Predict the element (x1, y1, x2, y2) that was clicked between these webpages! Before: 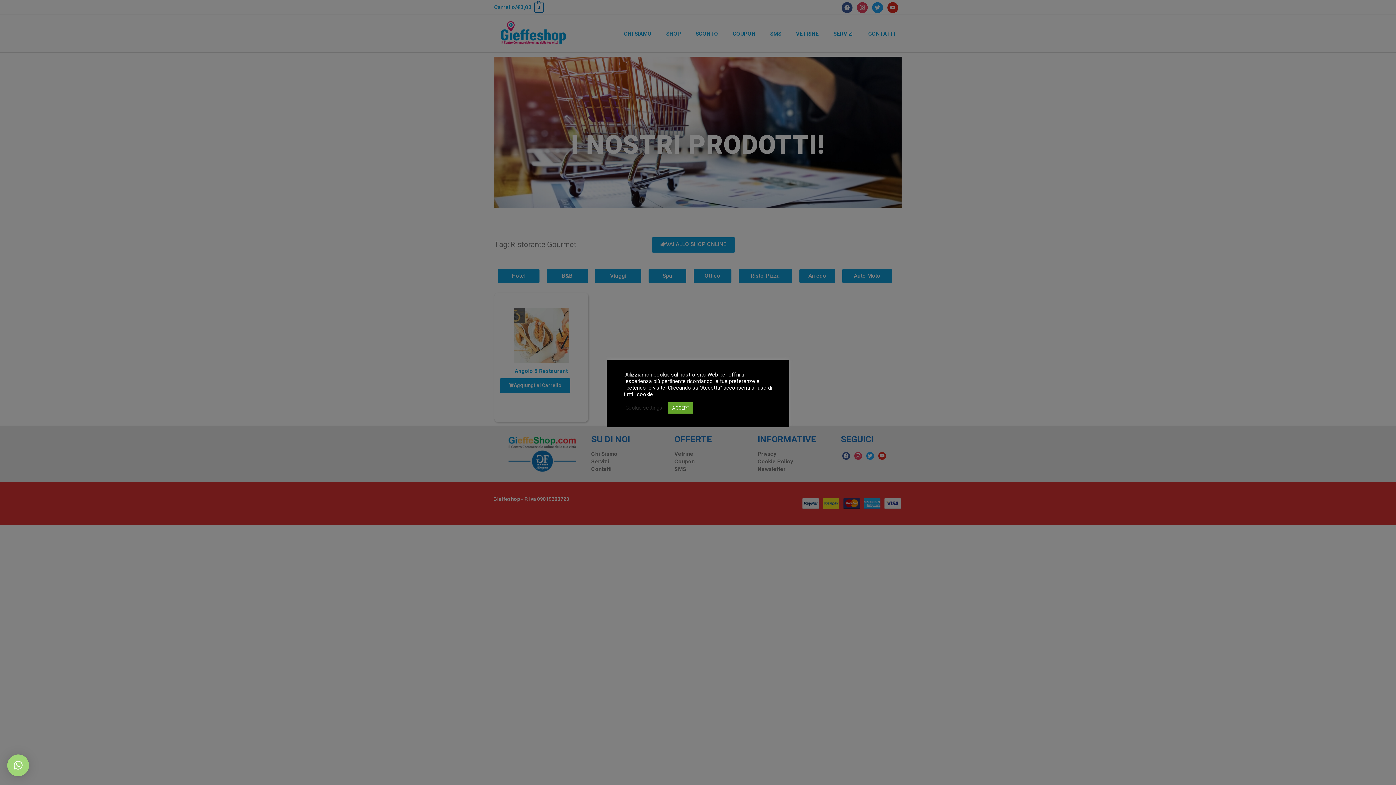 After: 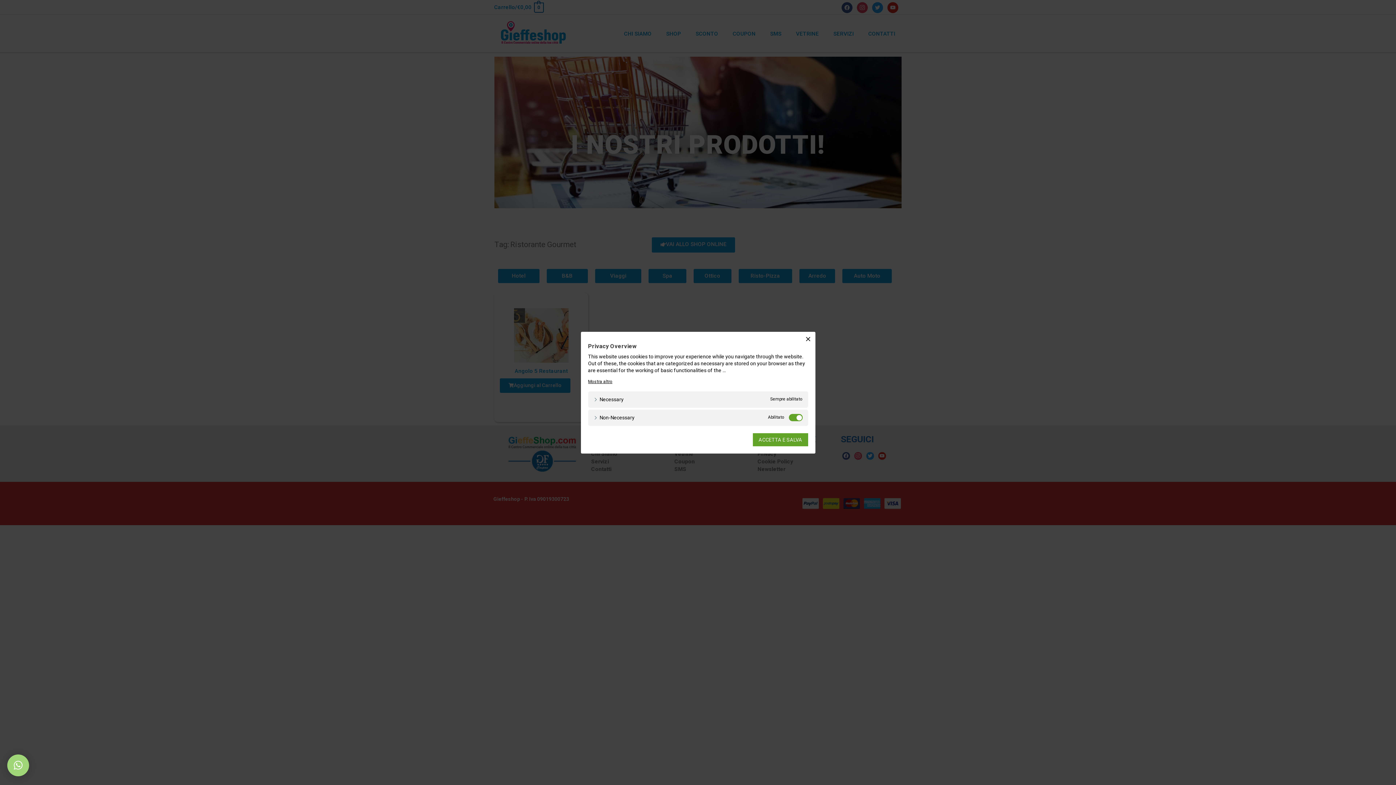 Action: label: Cookie settings bbox: (625, 404, 662, 411)